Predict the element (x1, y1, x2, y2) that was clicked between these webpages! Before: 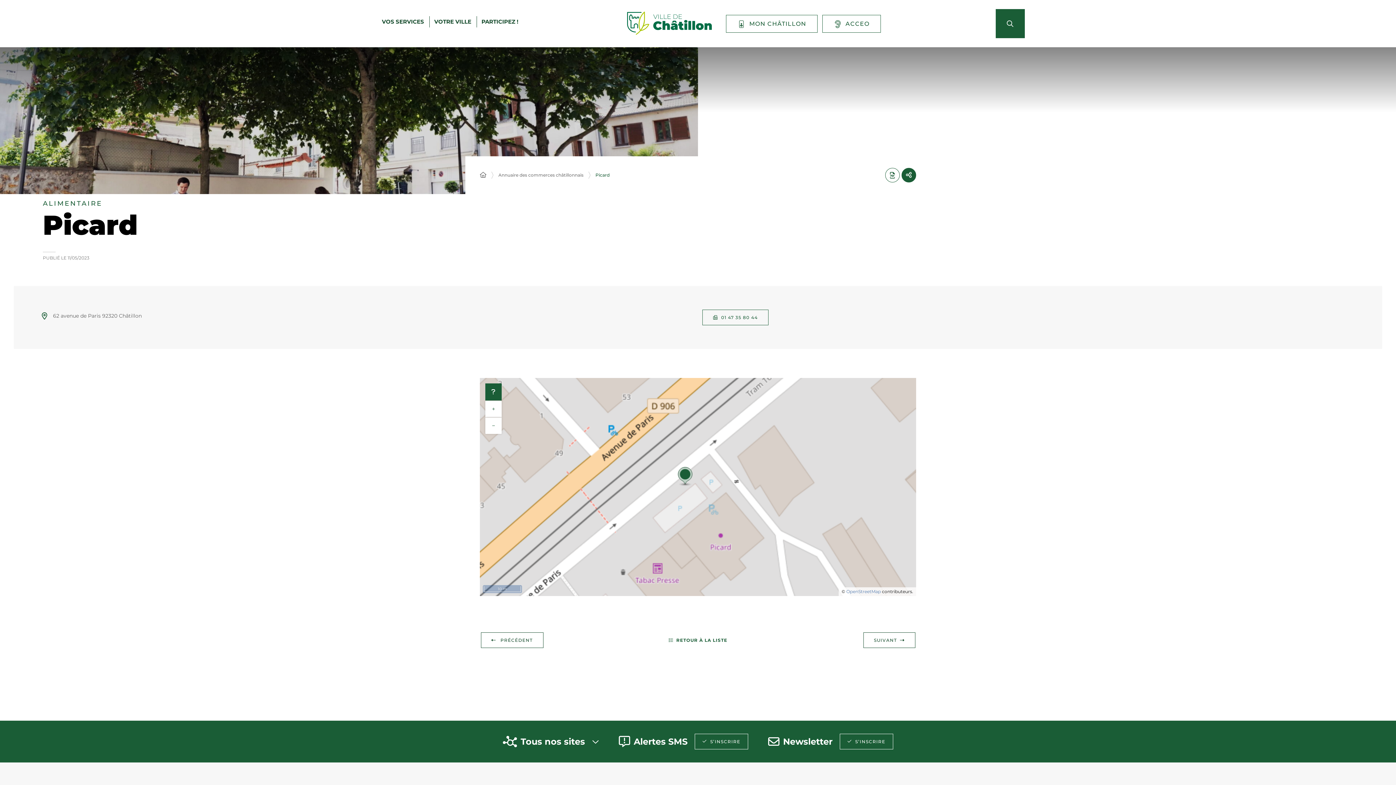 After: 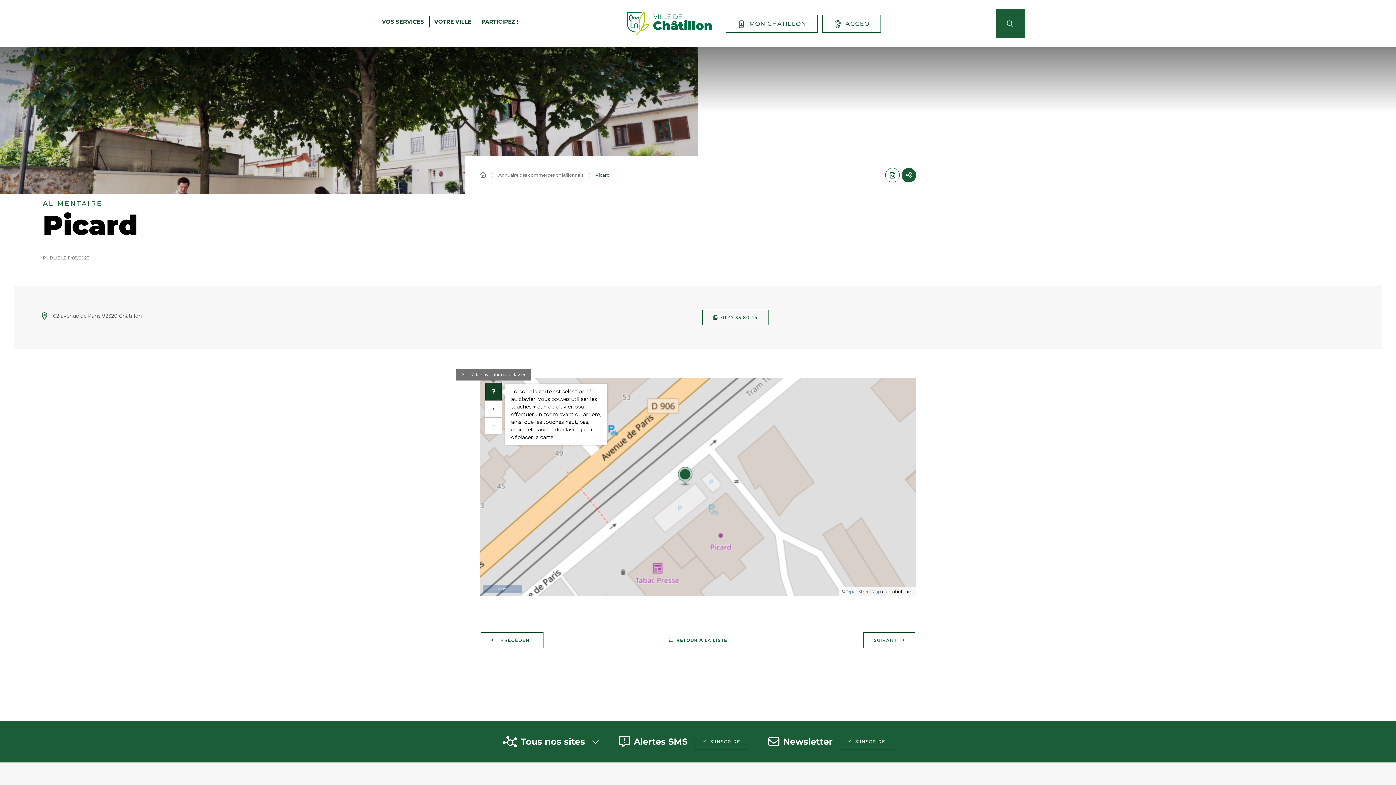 Action: bbox: (485, 383, 501, 400) label: AIDE À LA NAVIGATION AU CLAVIER